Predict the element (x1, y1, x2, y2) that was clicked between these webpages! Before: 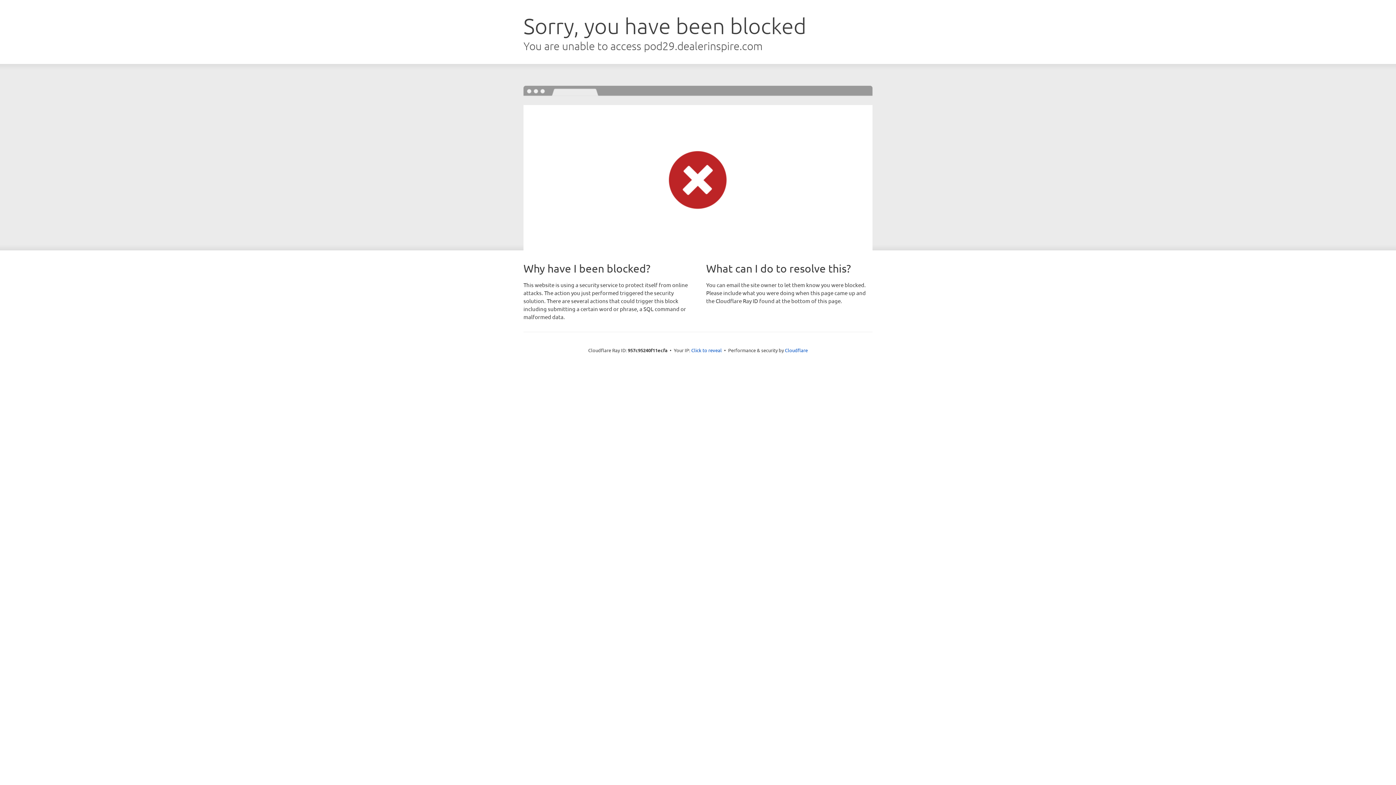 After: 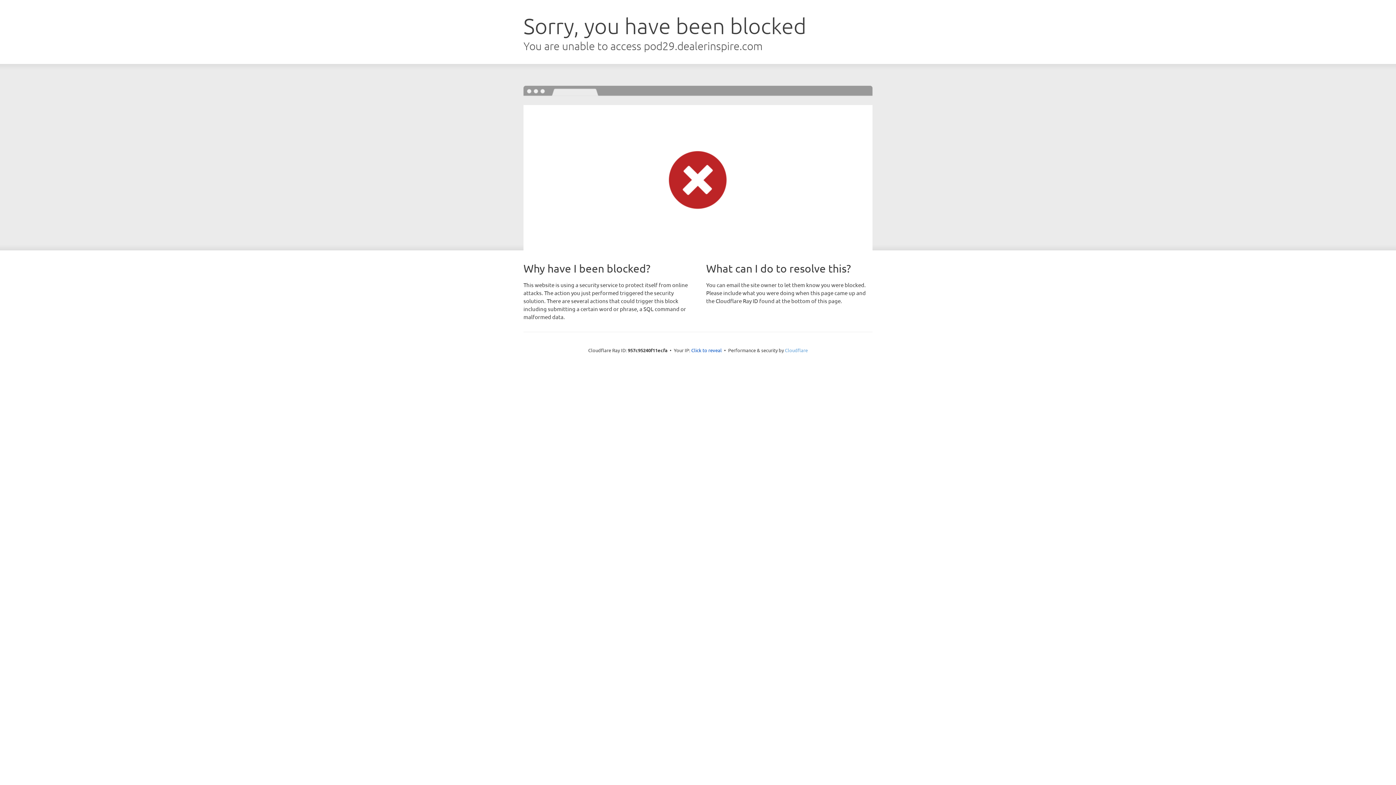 Action: label: Cloudflare bbox: (785, 347, 808, 353)